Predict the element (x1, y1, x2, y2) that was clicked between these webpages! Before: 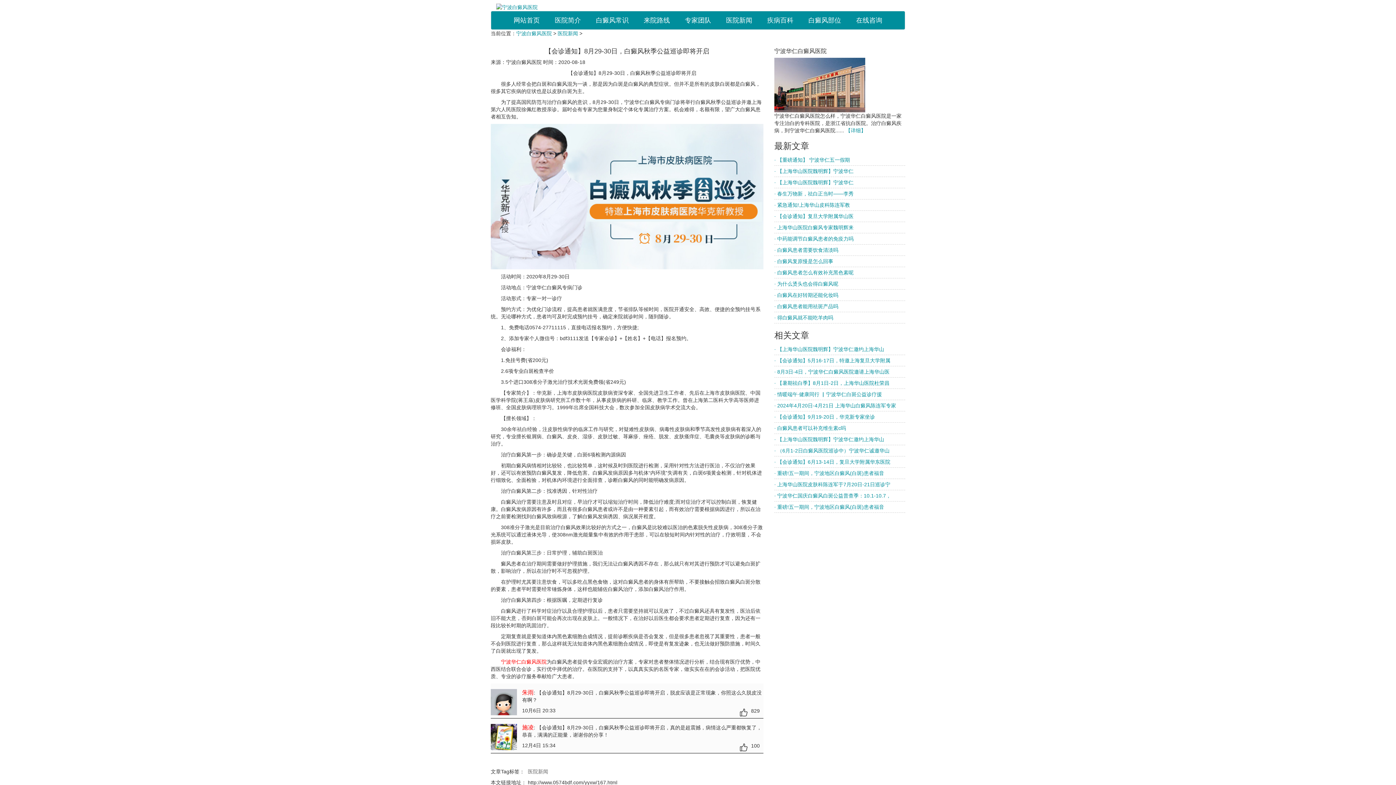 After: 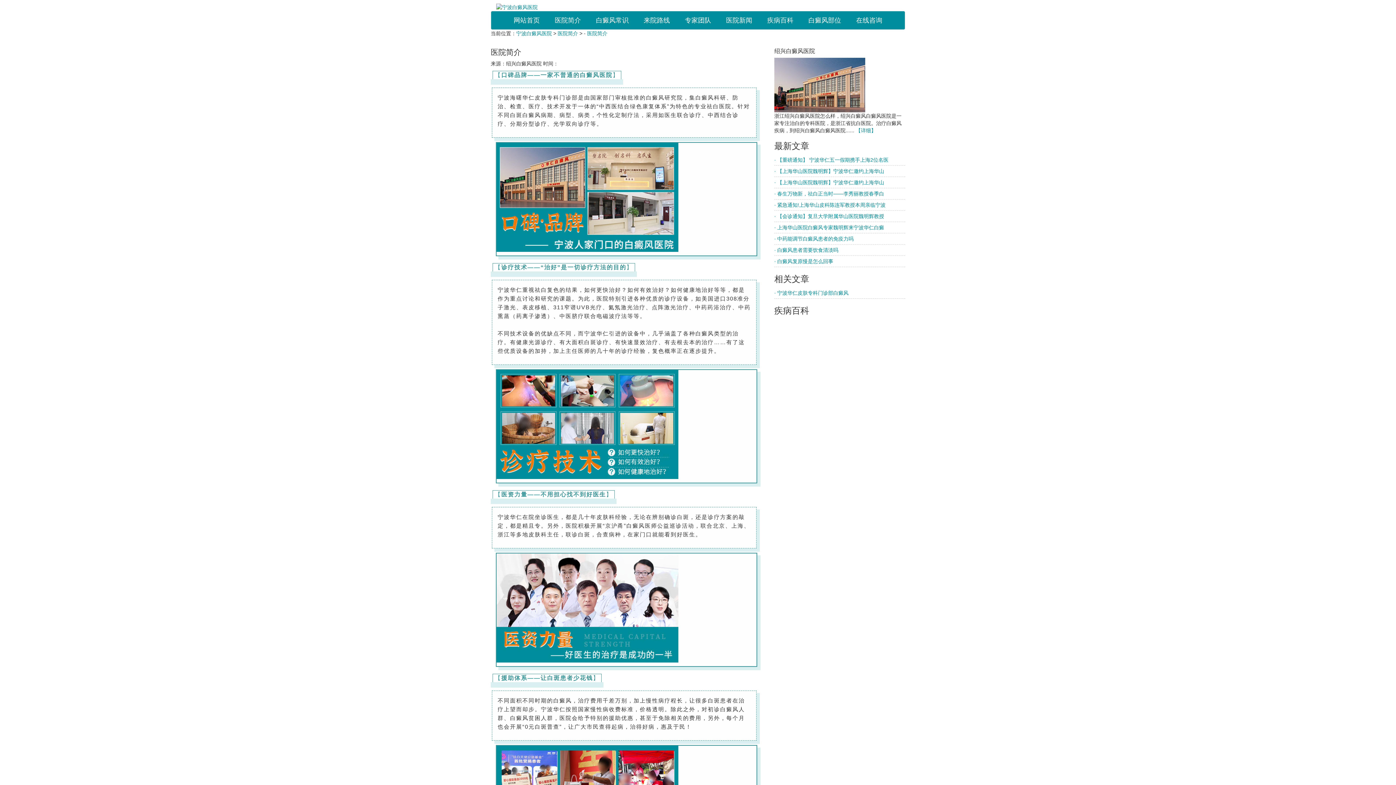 Action: bbox: (845, 127, 866, 133) label: 【详细】